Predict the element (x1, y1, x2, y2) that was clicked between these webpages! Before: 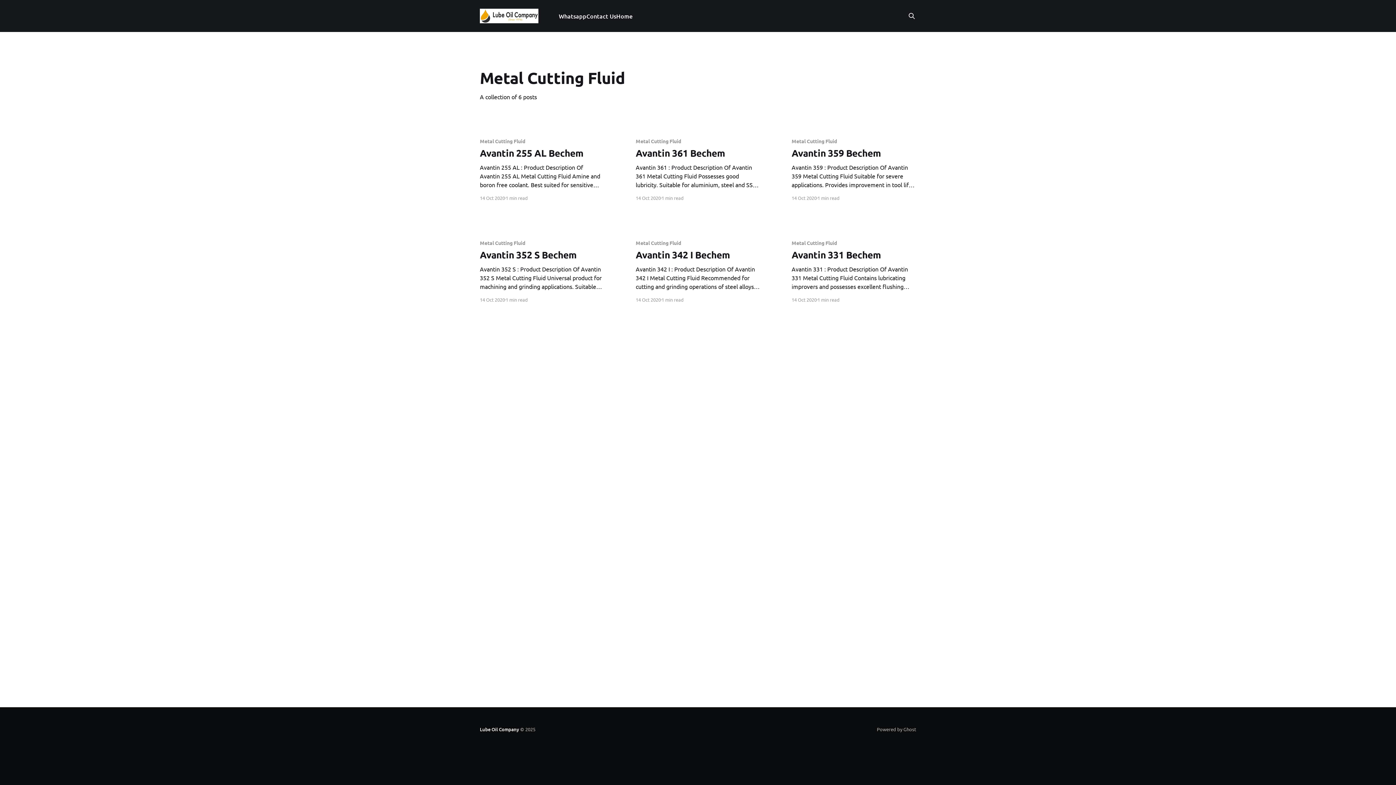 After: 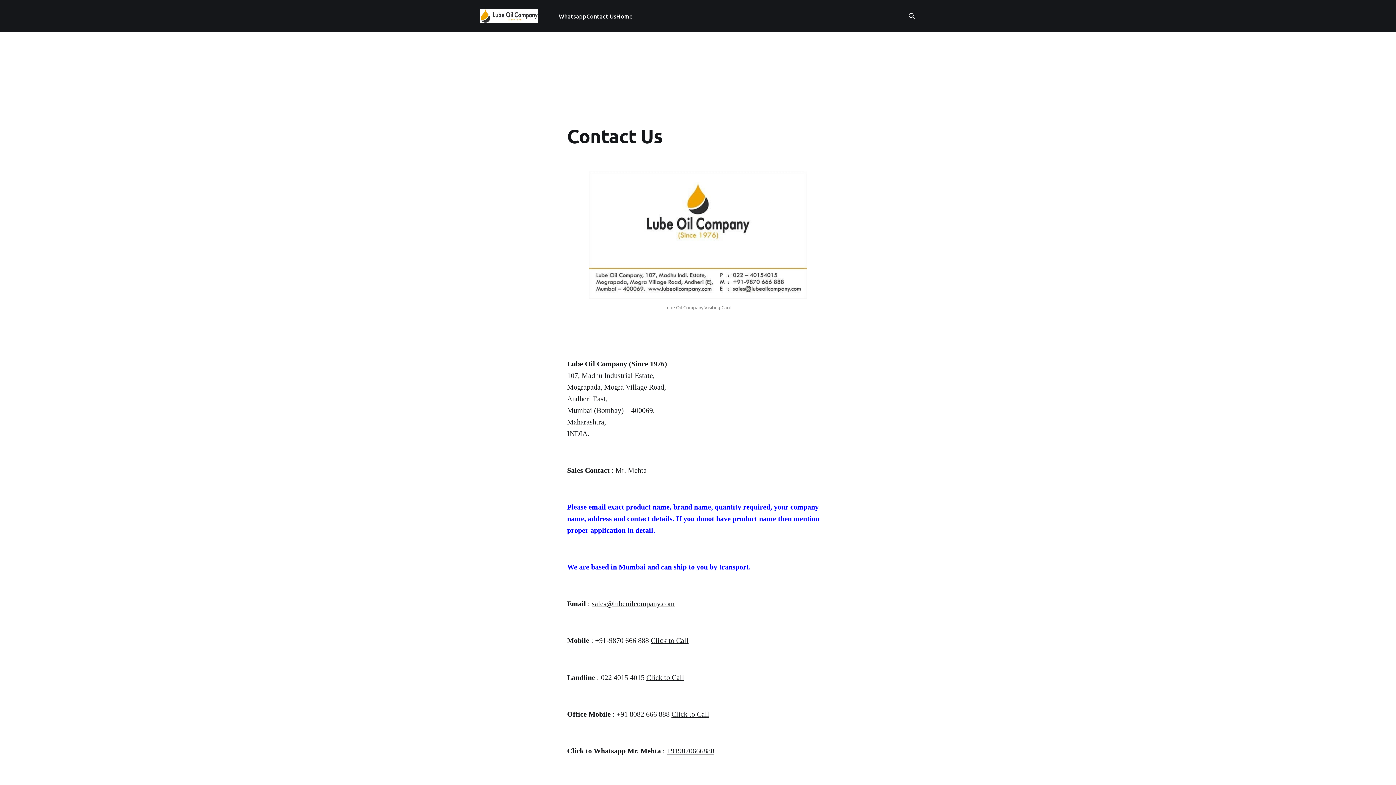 Action: label: Contact Us bbox: (586, 11, 616, 21)